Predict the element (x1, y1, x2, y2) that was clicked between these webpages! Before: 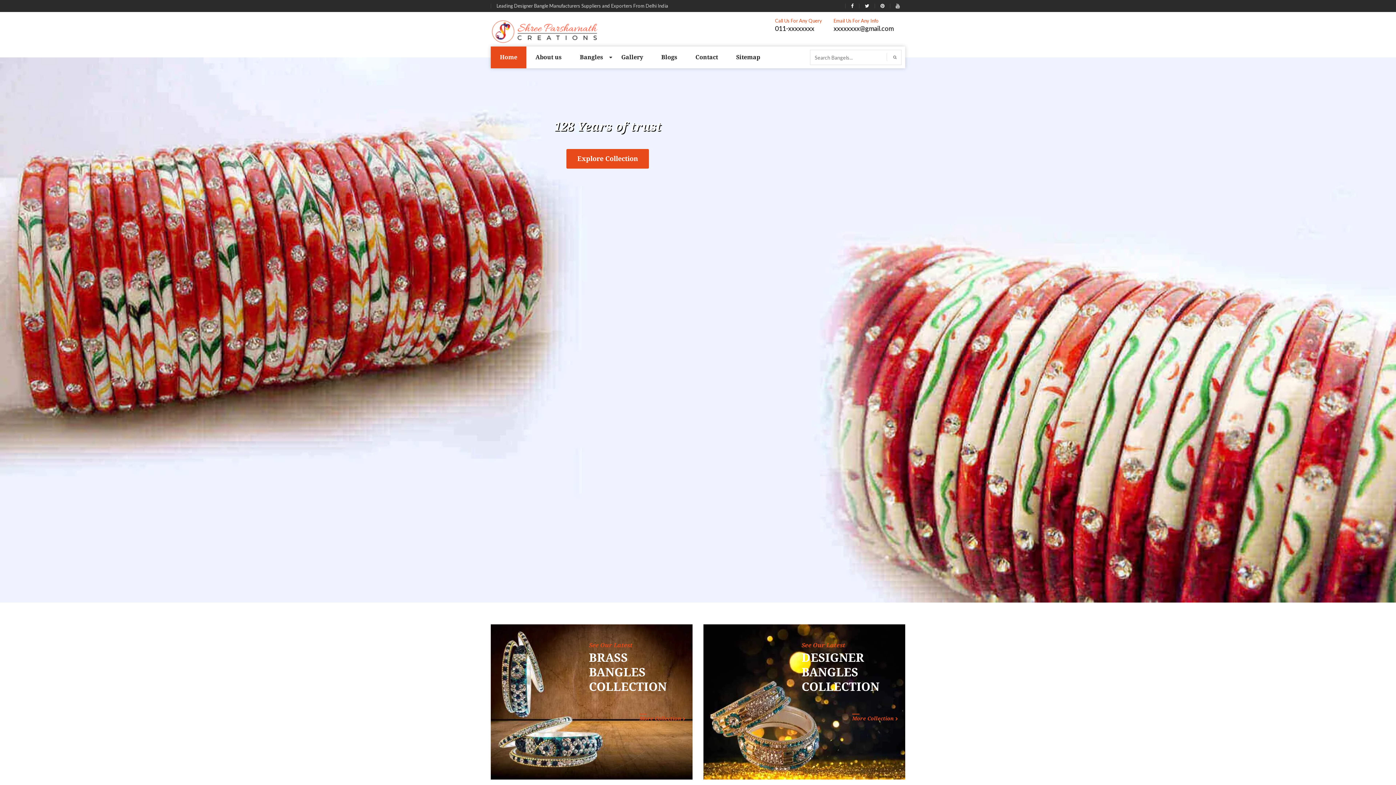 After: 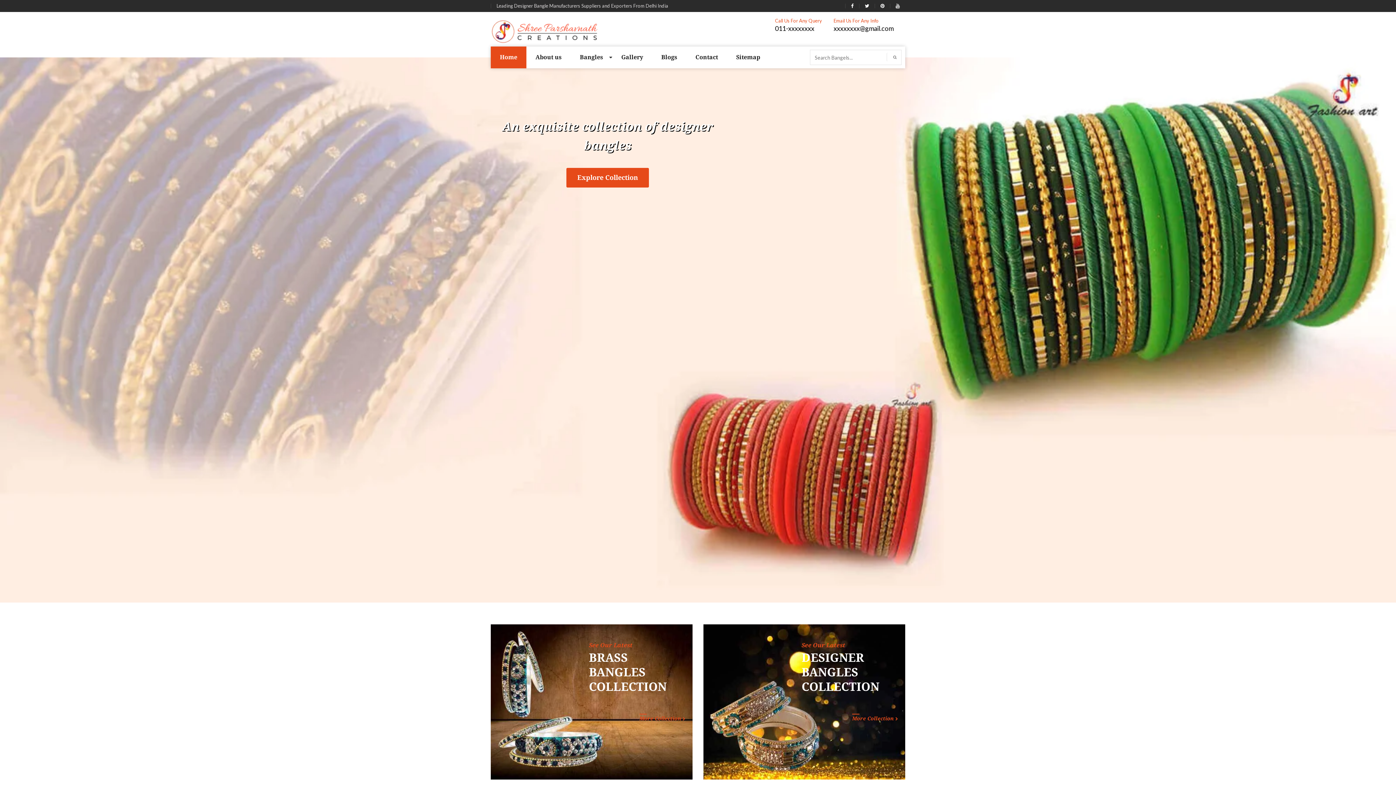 Action: bbox: (490, 46, 526, 68) label: Home